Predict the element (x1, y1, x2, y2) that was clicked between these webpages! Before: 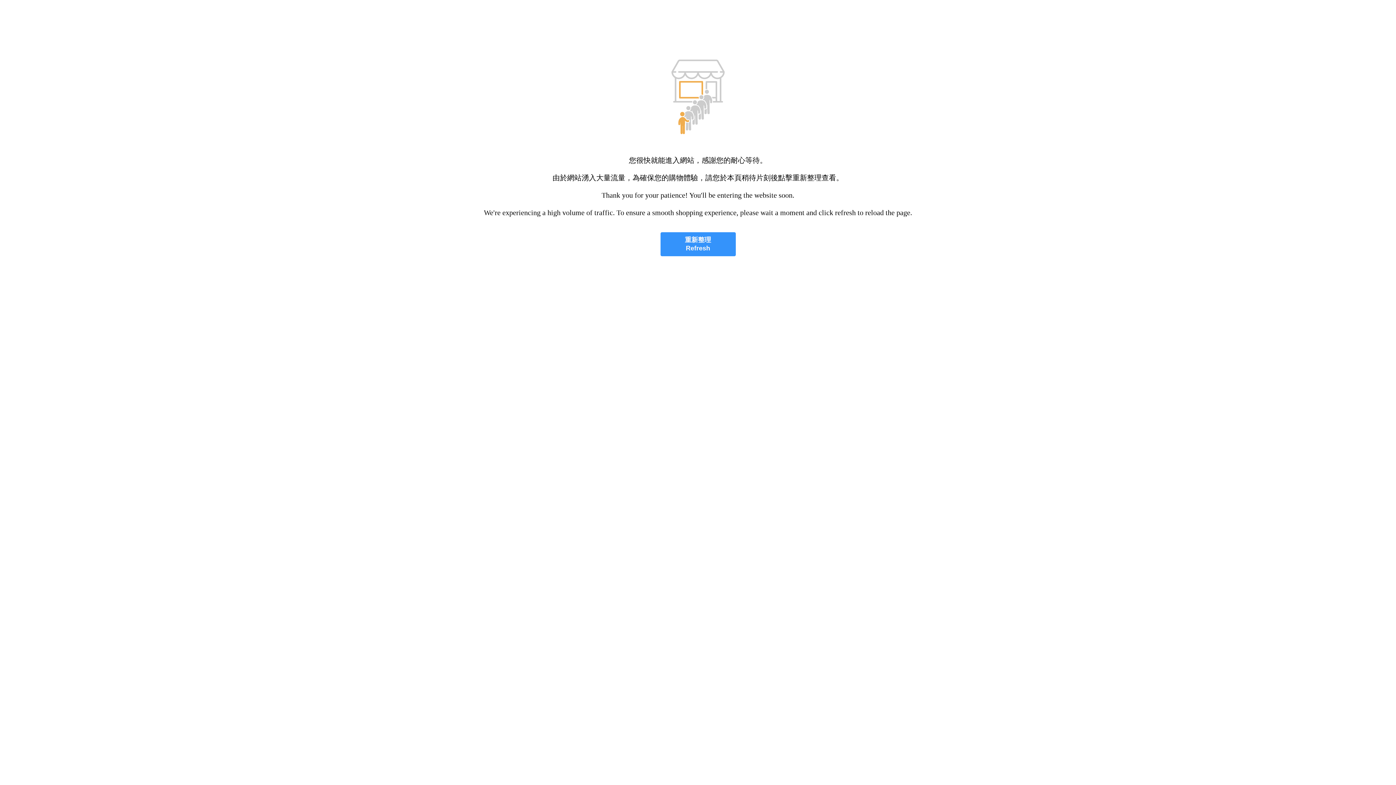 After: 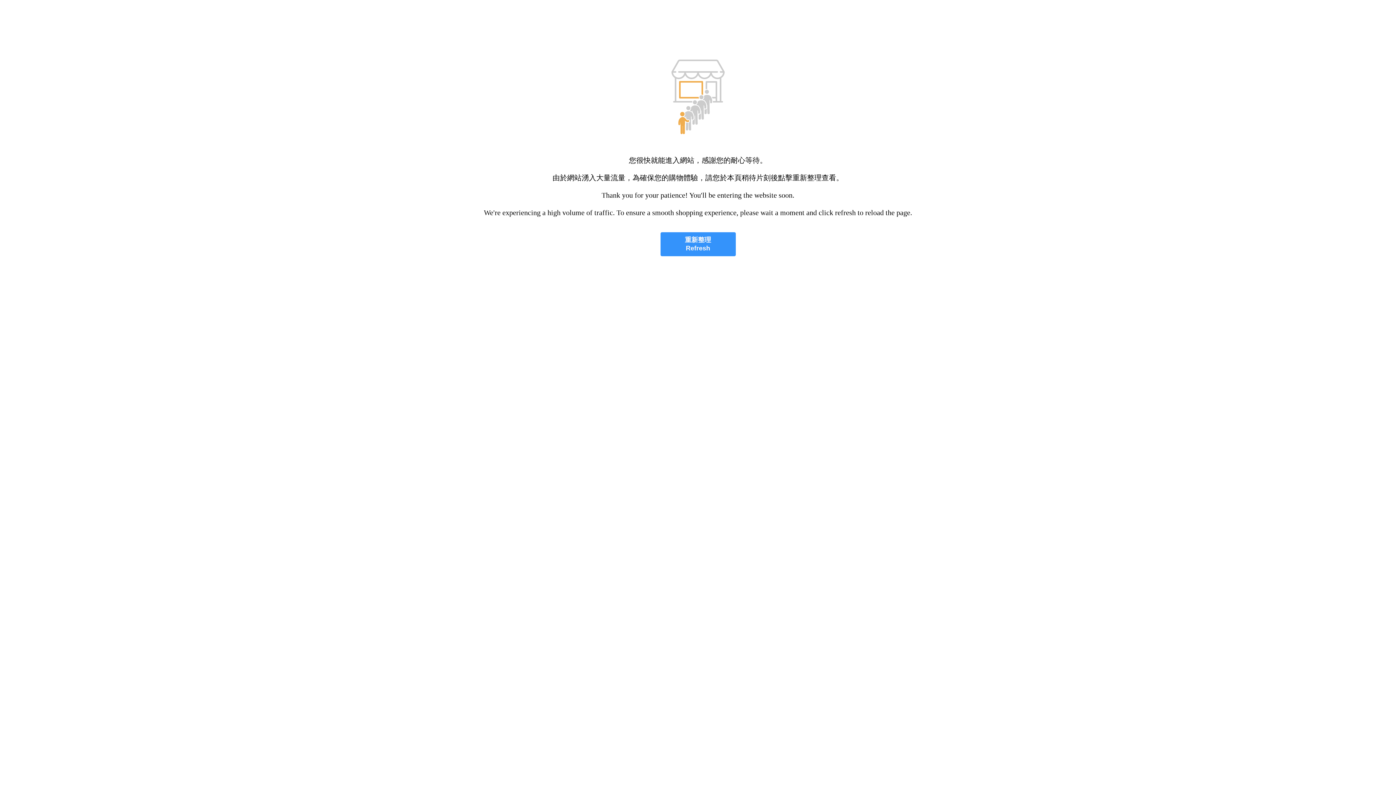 Action: label: 重新整理
Refresh bbox: (660, 232, 735, 256)